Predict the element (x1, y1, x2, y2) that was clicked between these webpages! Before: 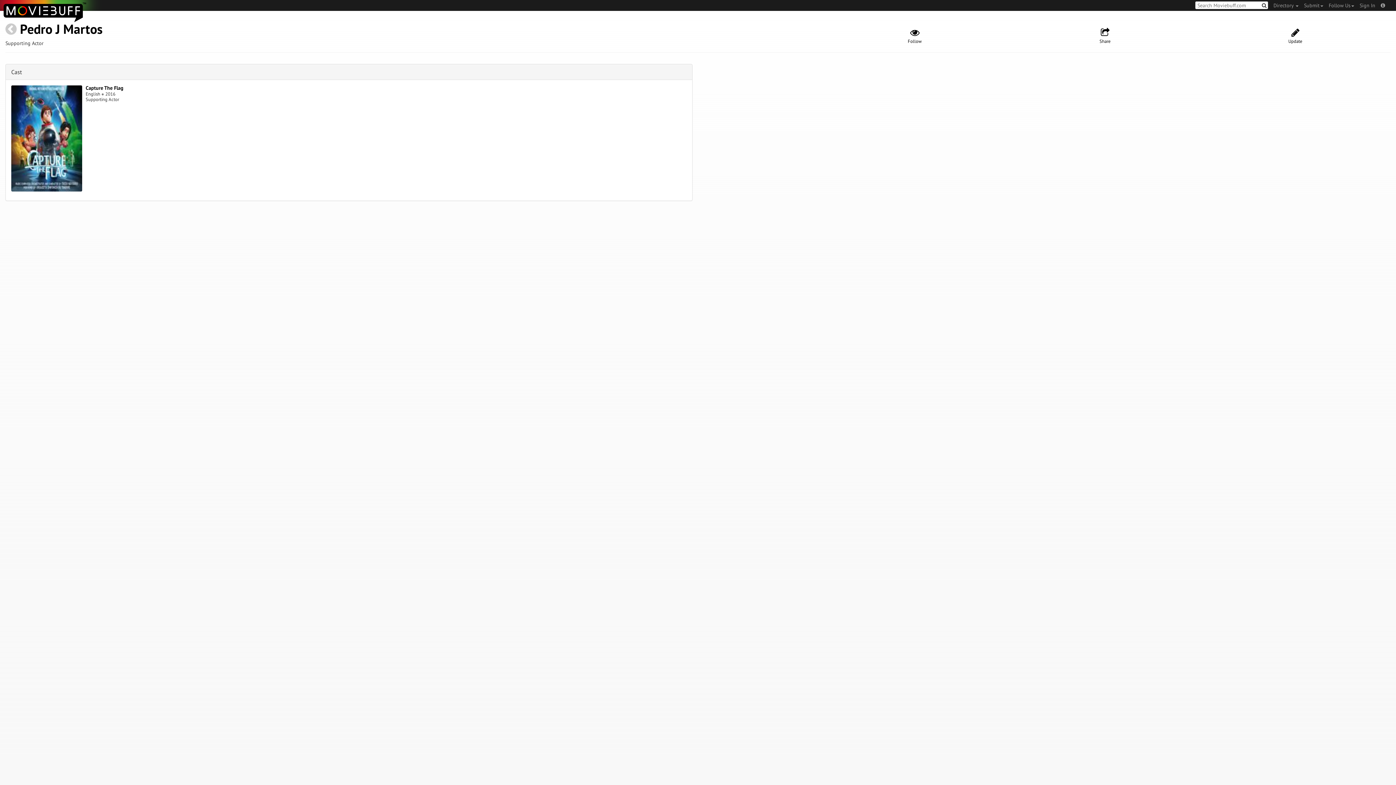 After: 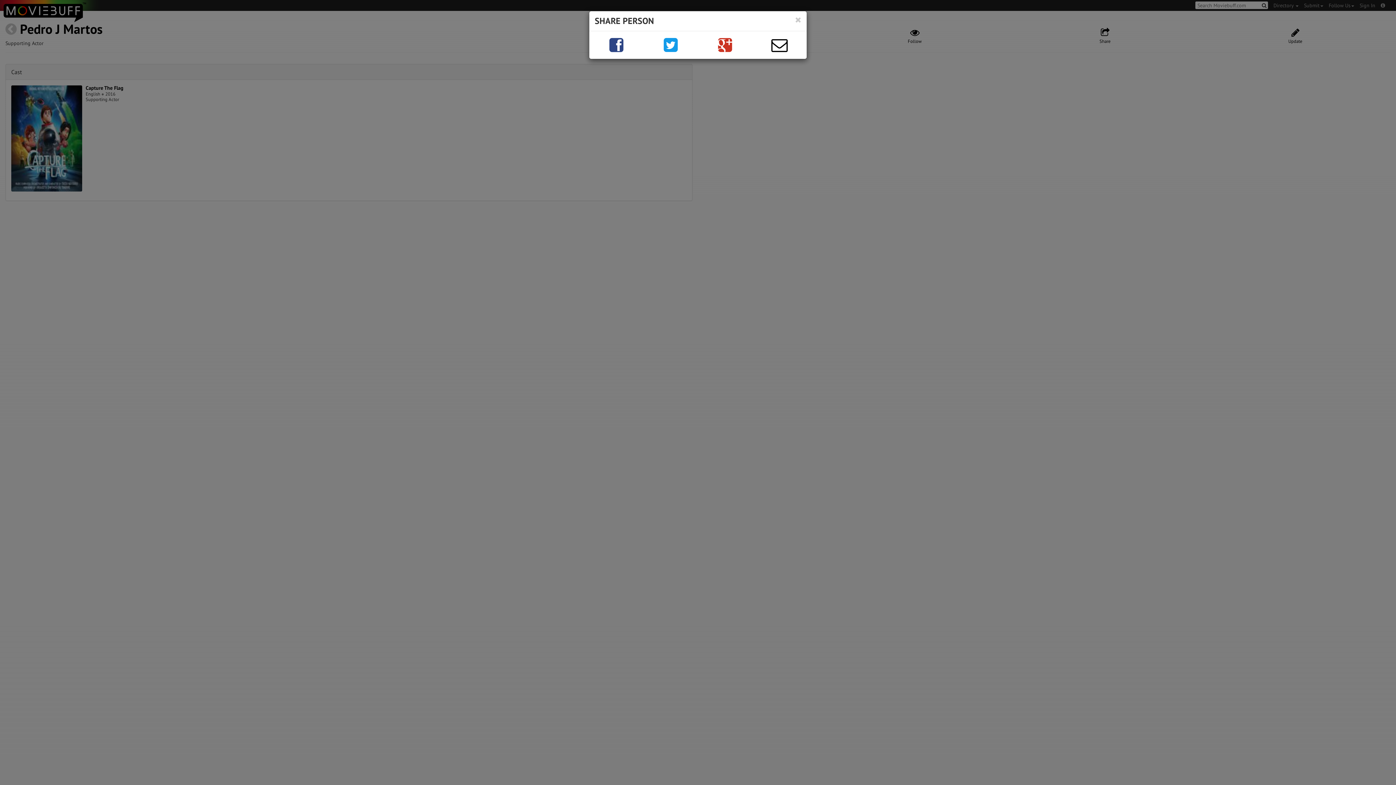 Action: label: Share bbox: (1010, 27, 1200, 44)